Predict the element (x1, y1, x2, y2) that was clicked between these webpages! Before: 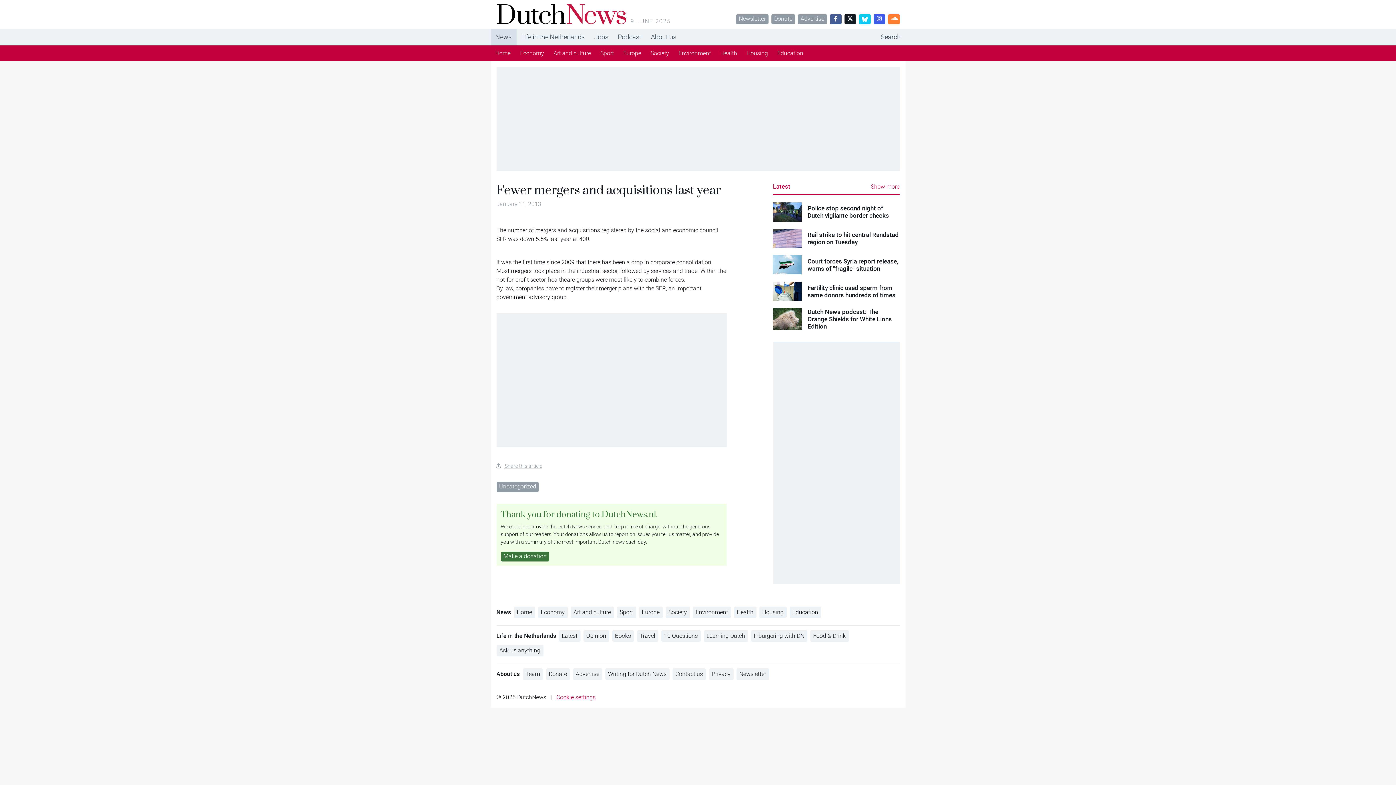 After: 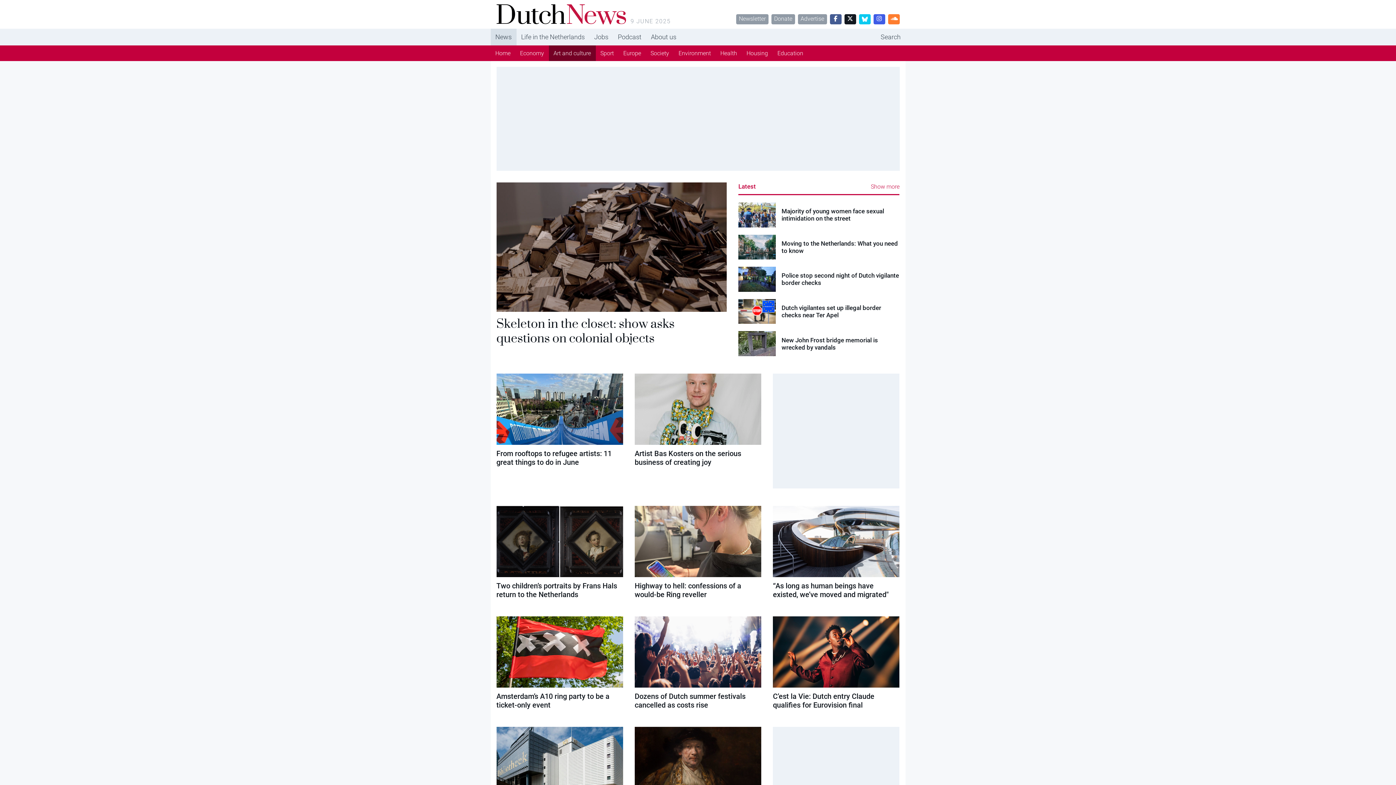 Action: bbox: (548, 45, 595, 61) label: Art and culture